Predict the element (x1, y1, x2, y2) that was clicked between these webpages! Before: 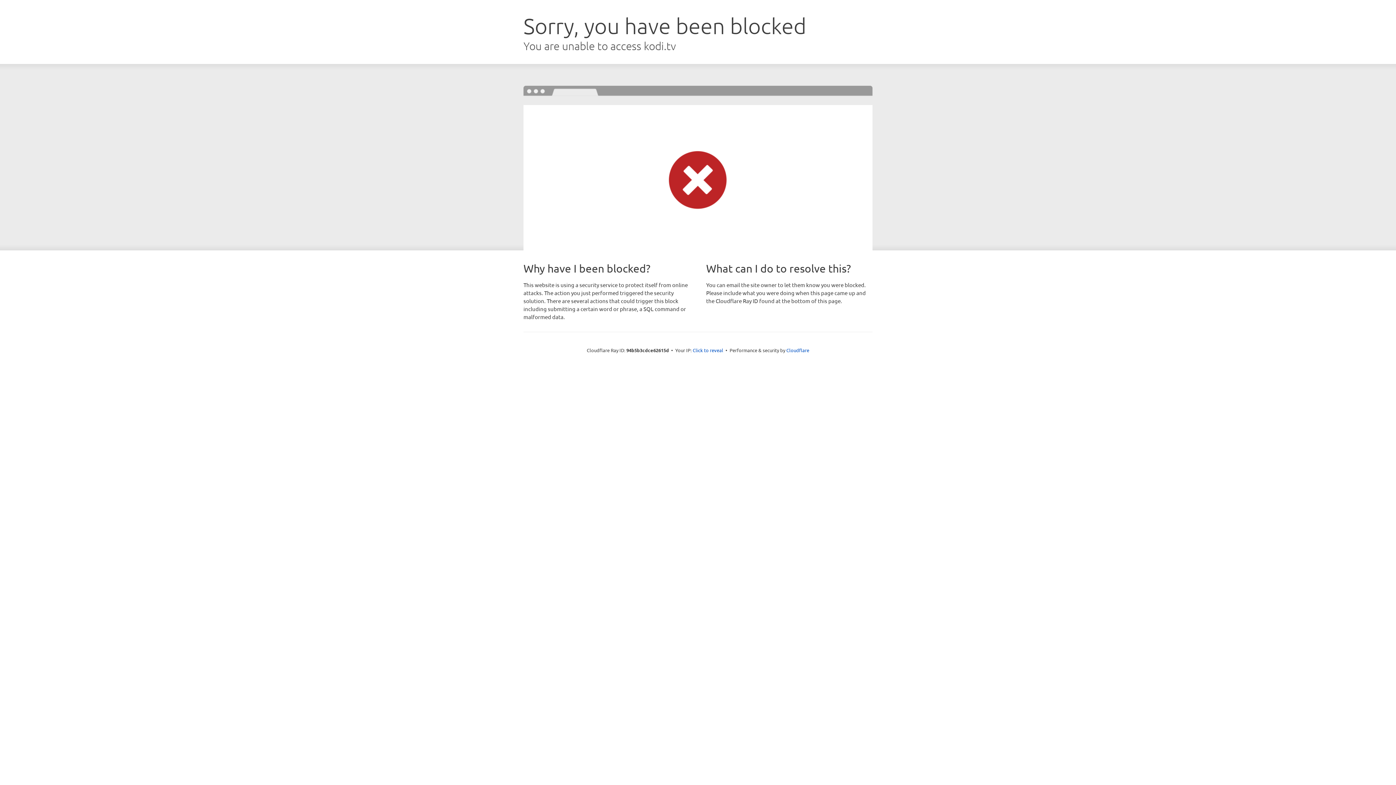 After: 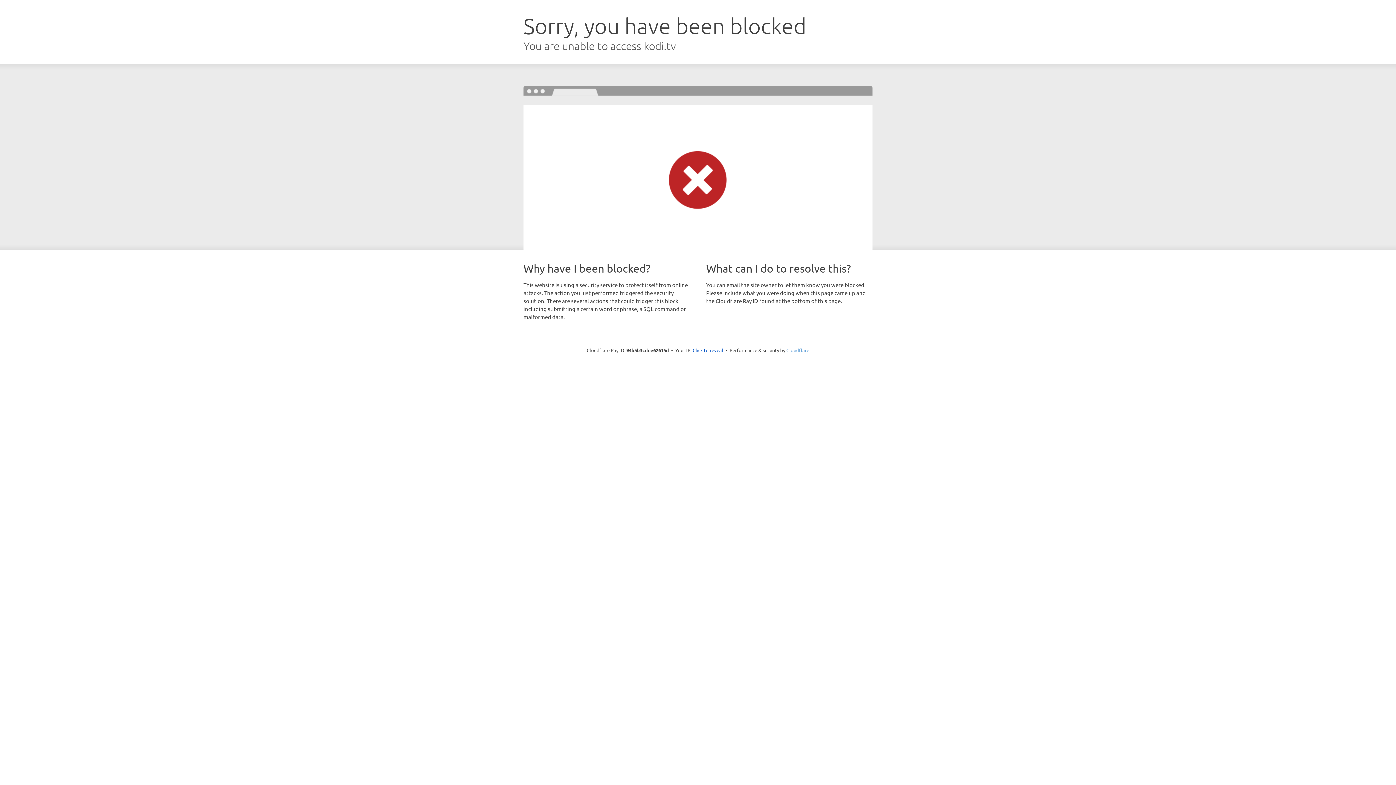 Action: label: Cloudflare bbox: (786, 347, 809, 353)